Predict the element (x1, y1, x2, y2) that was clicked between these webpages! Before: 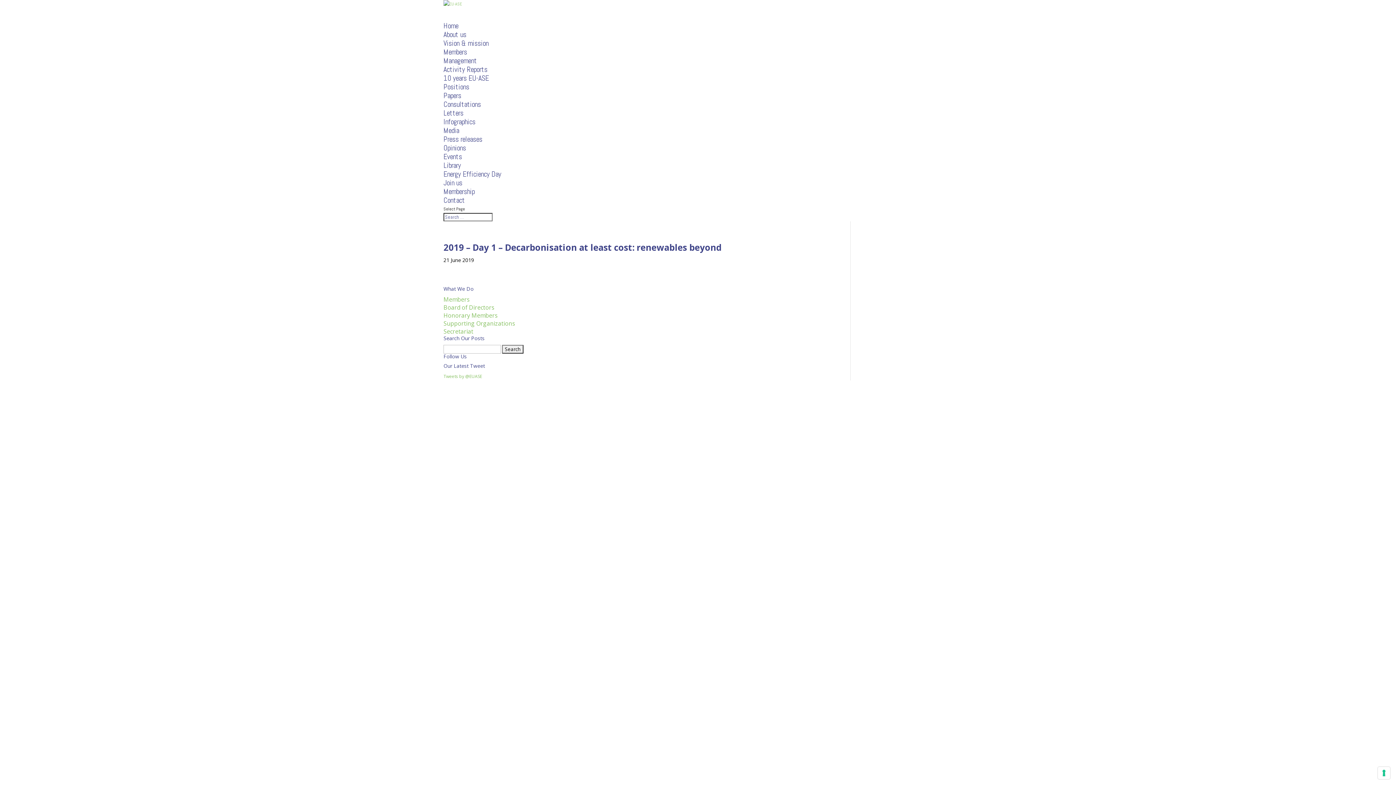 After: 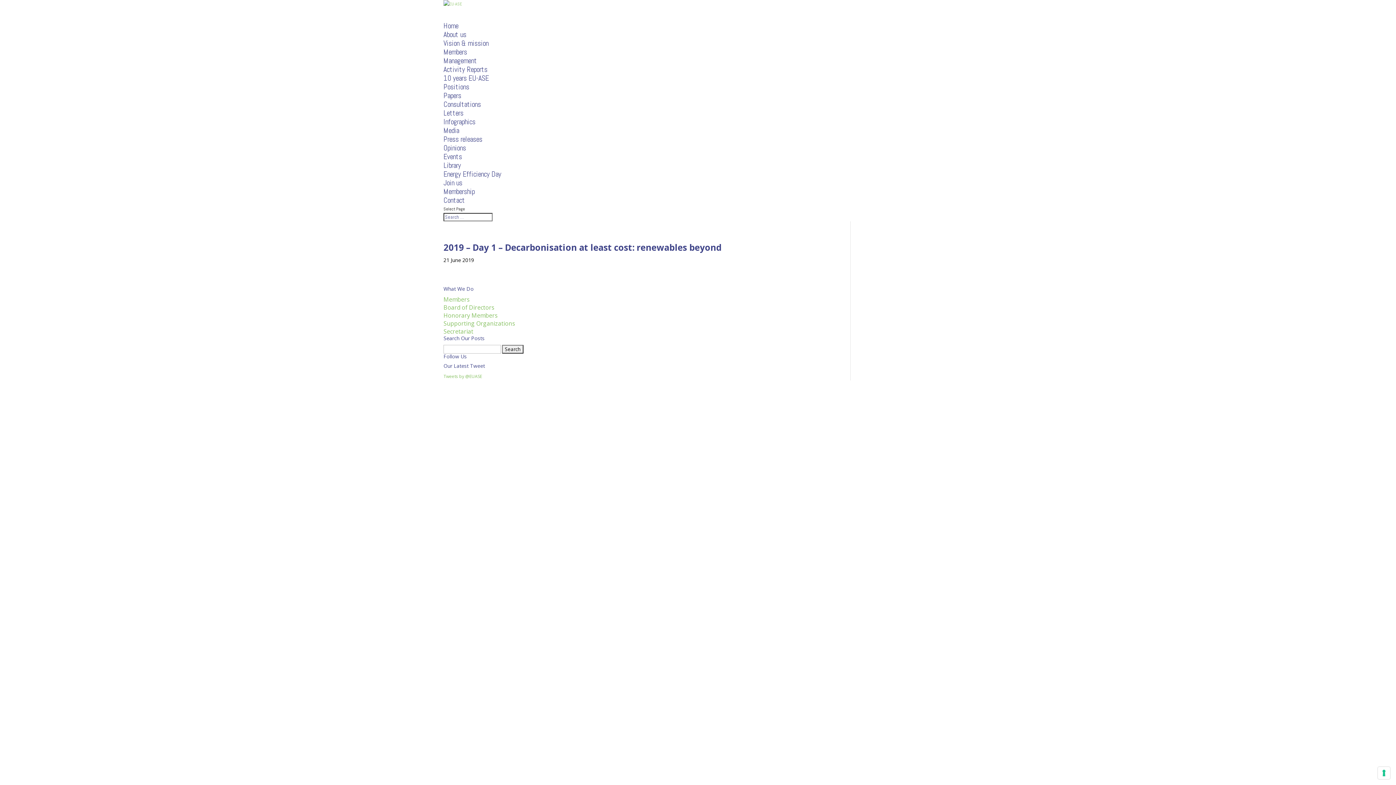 Action: label: Supporting Organizations bbox: (443, 319, 515, 327)